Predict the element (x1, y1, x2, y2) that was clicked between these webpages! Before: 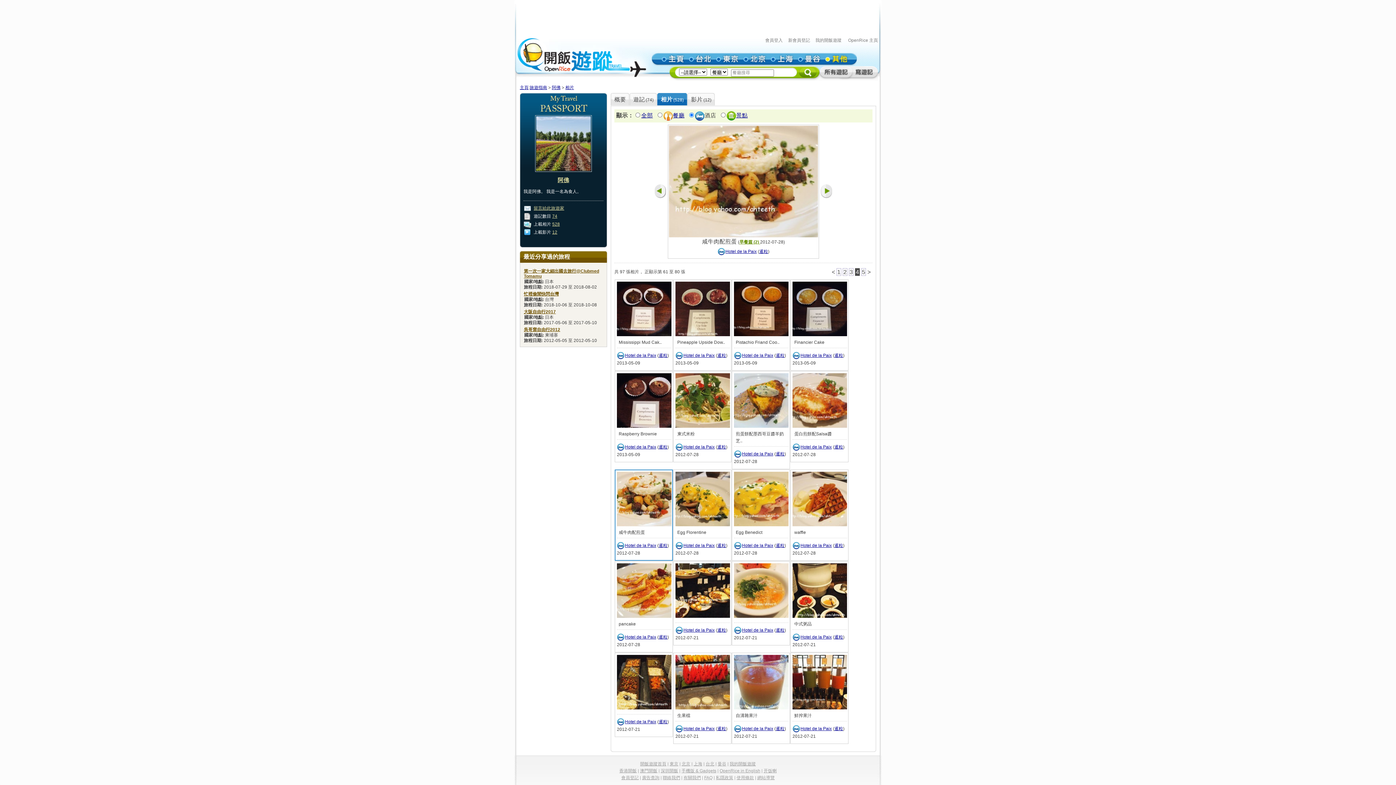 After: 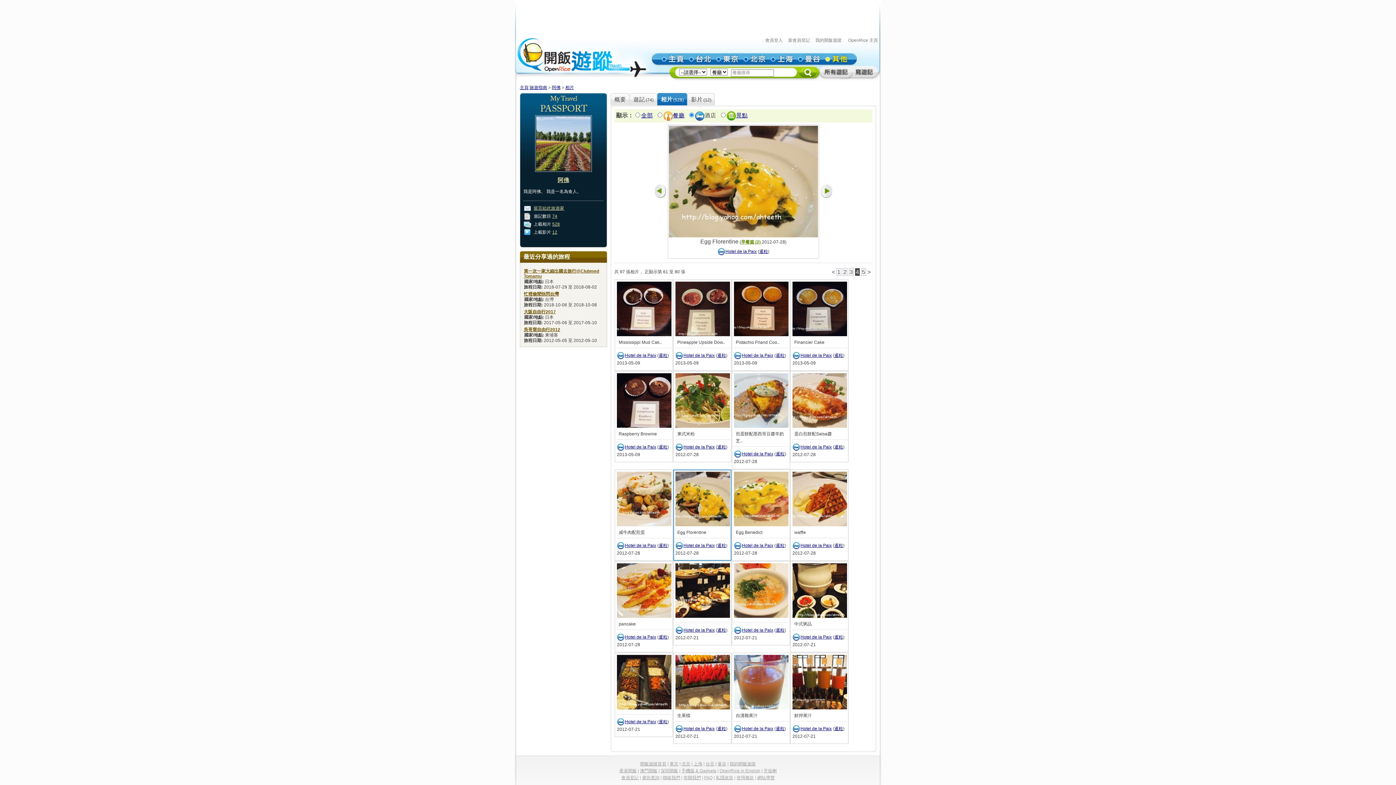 Action: bbox: (675, 522, 730, 527)